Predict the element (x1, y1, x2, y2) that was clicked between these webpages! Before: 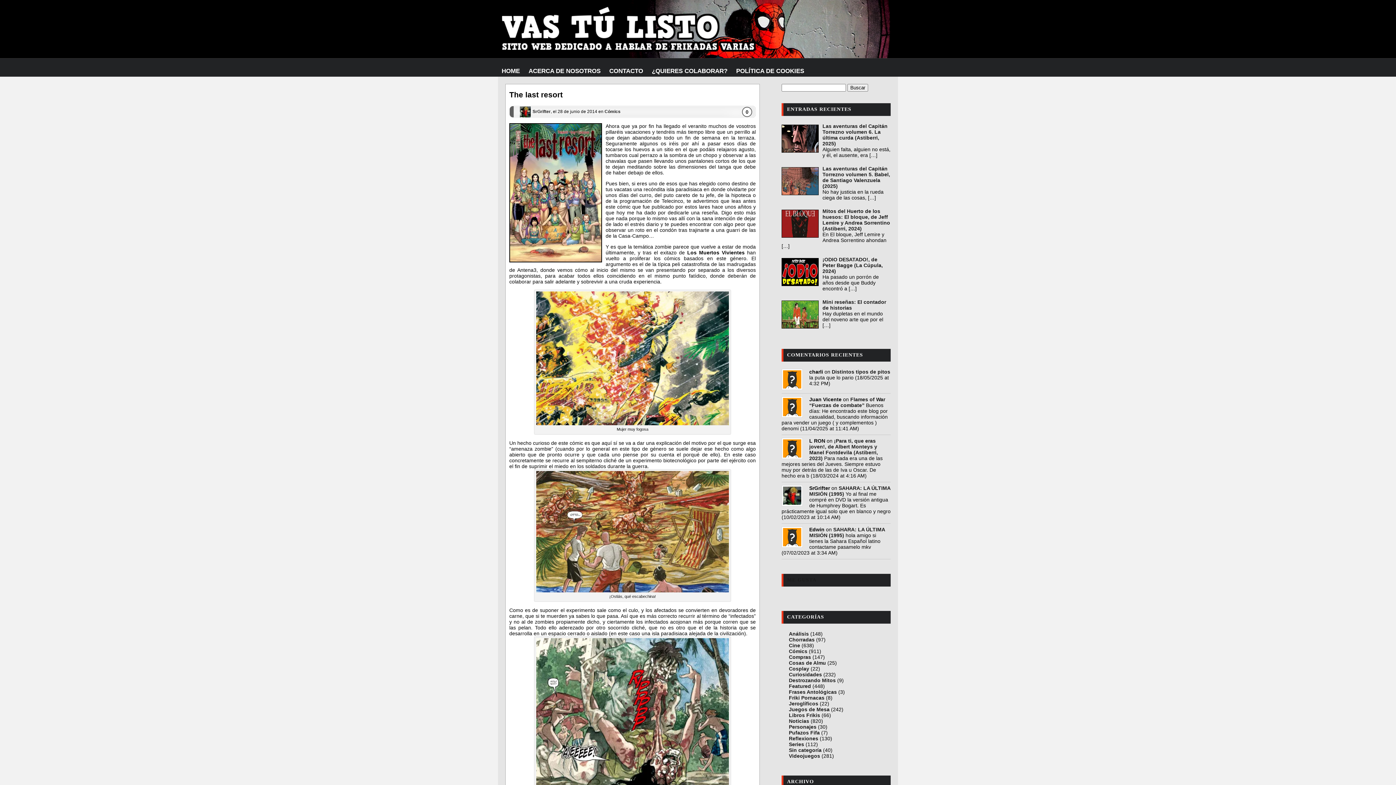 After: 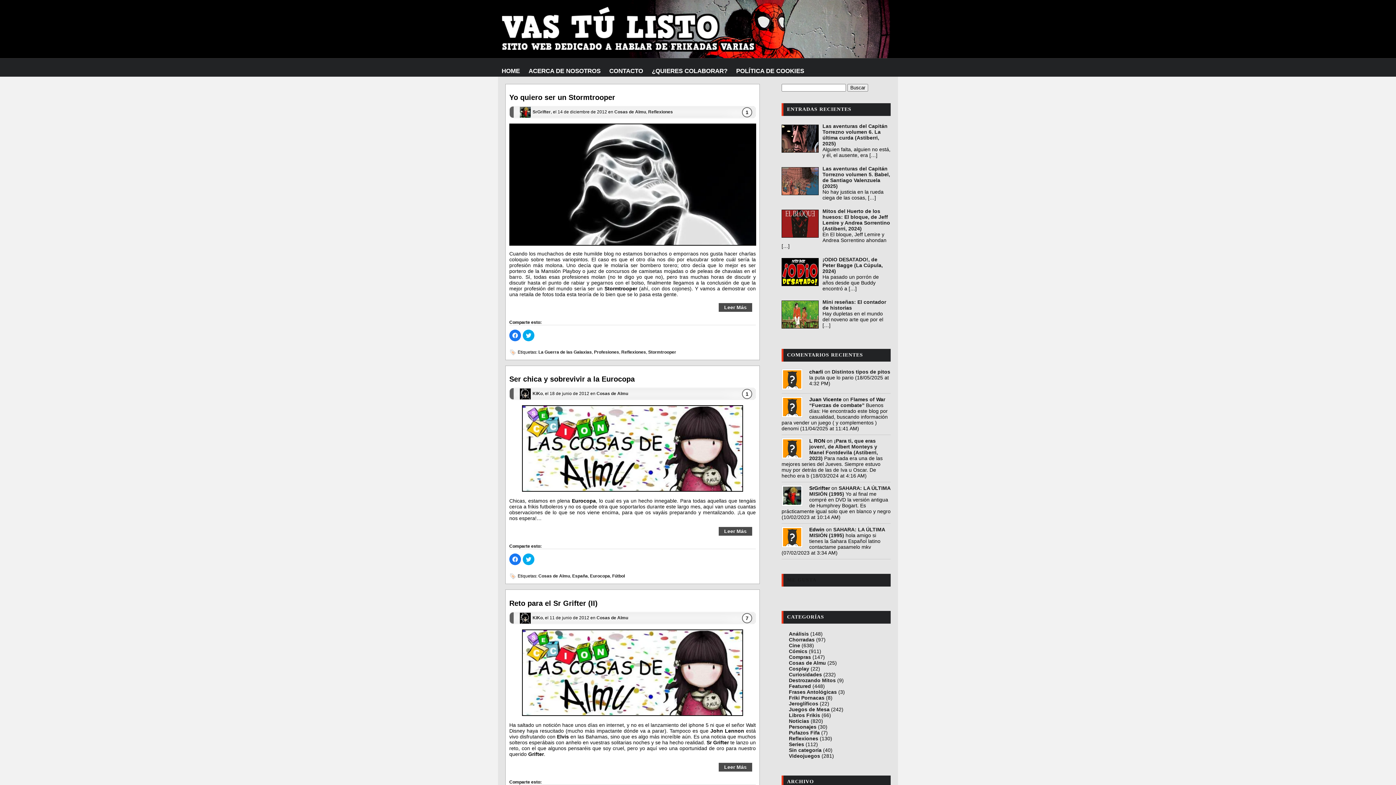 Action: bbox: (789, 660, 826, 666) label: Cosas de Almu